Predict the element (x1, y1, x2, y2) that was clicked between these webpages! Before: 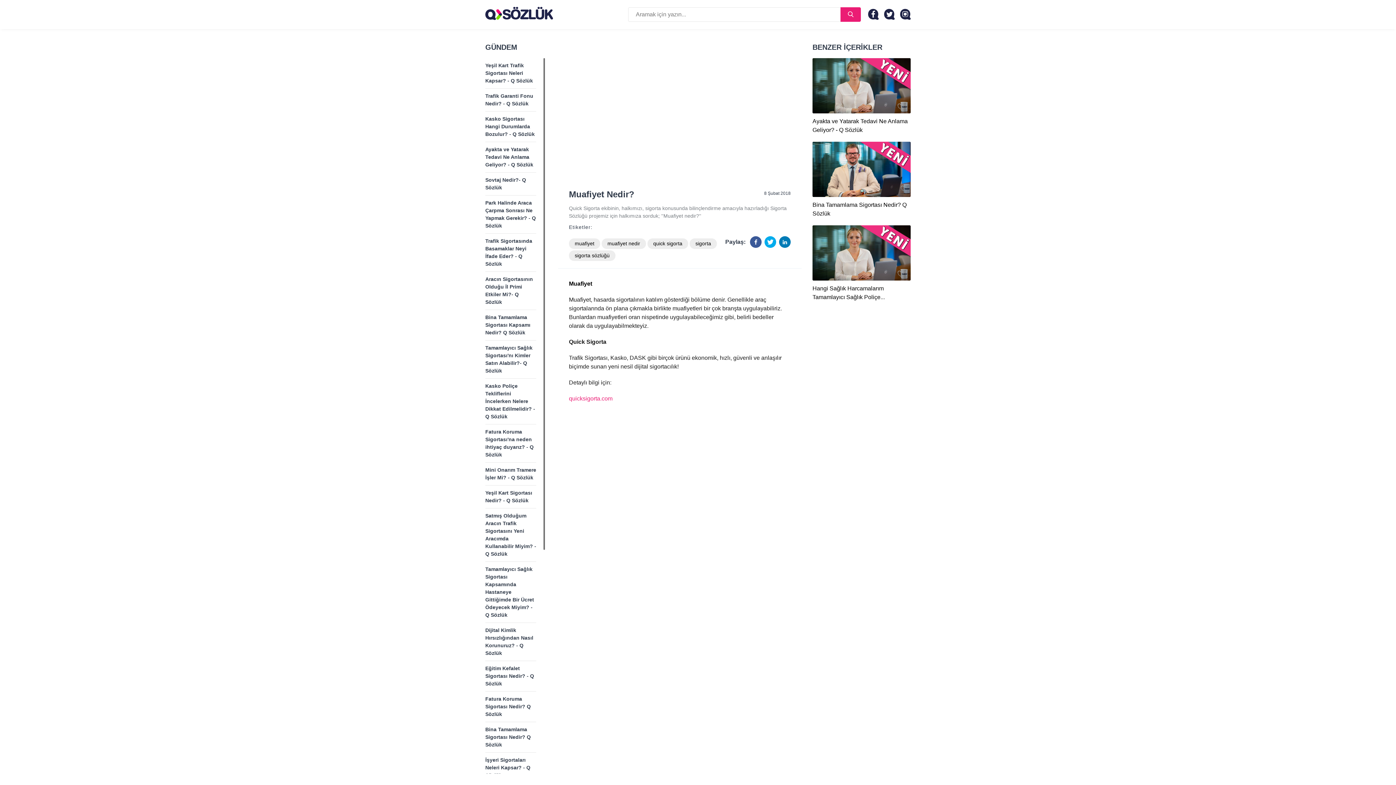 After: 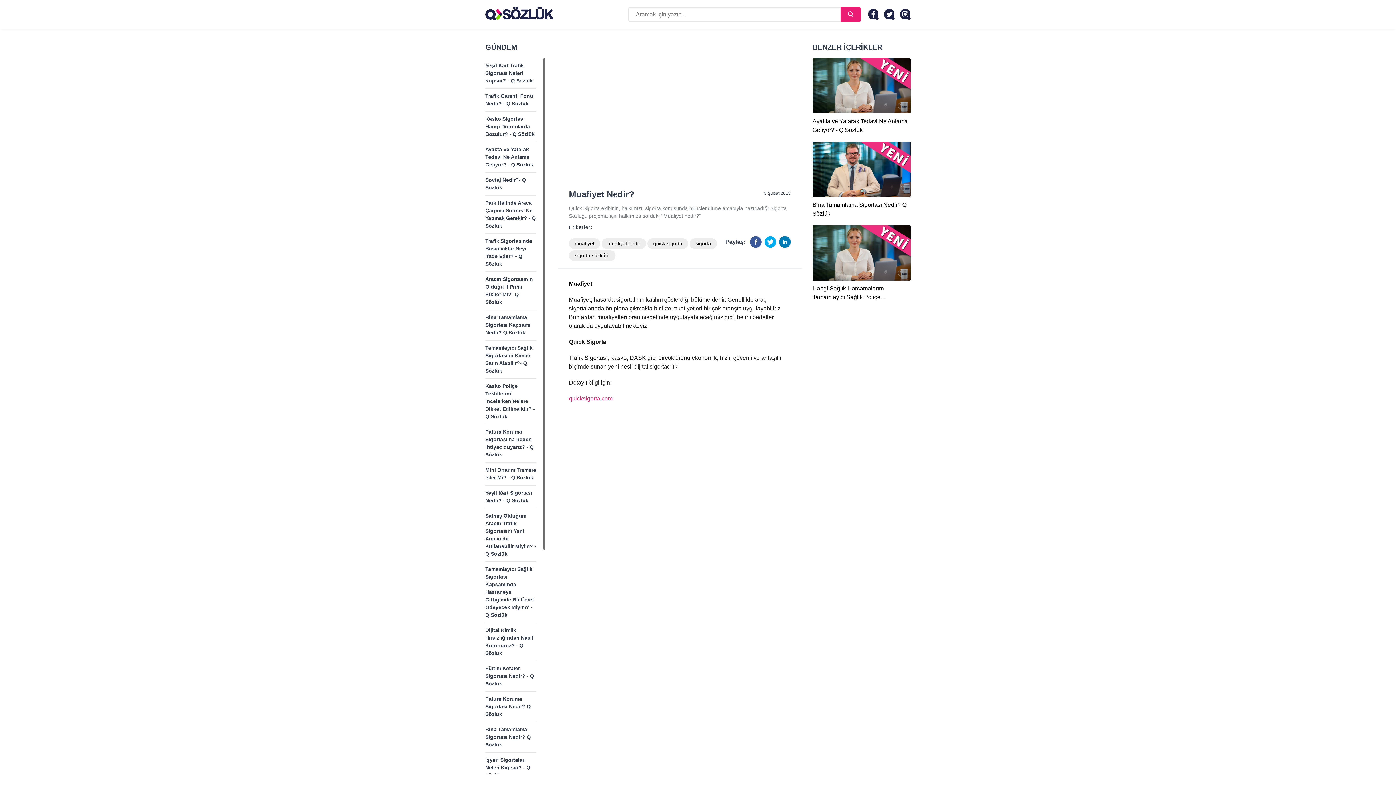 Action: bbox: (764, 236, 776, 248)